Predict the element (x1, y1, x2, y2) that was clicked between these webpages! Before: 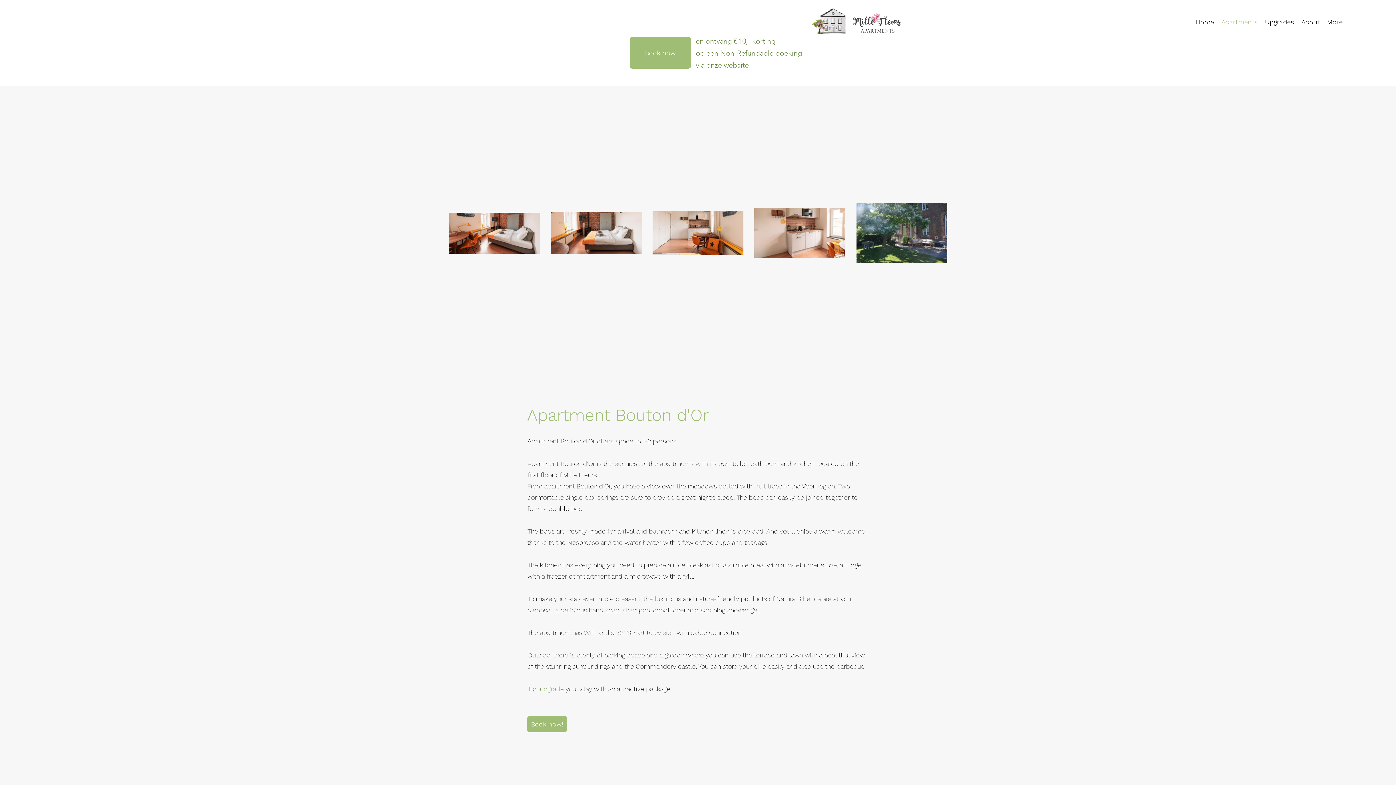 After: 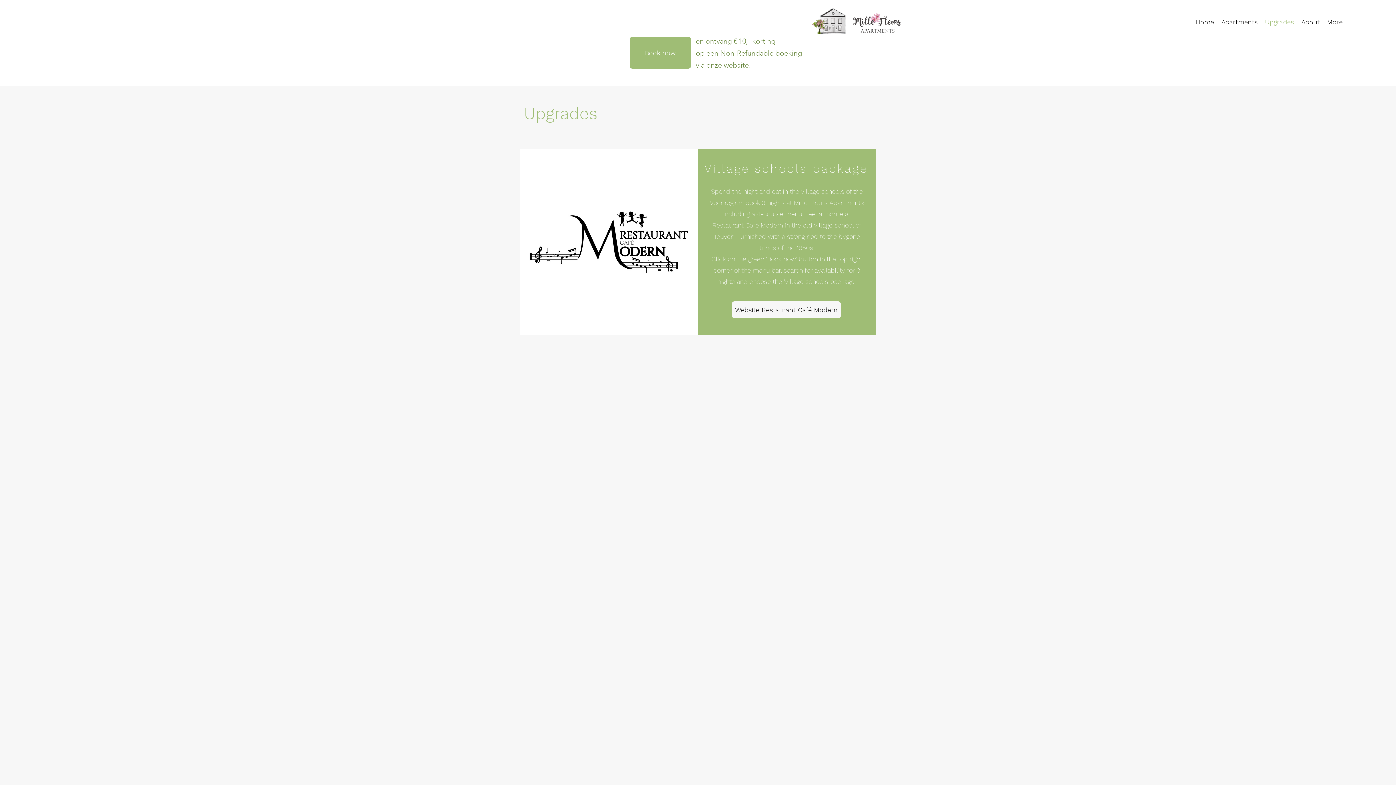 Action: bbox: (540, 685, 565, 693) label: upgrade 